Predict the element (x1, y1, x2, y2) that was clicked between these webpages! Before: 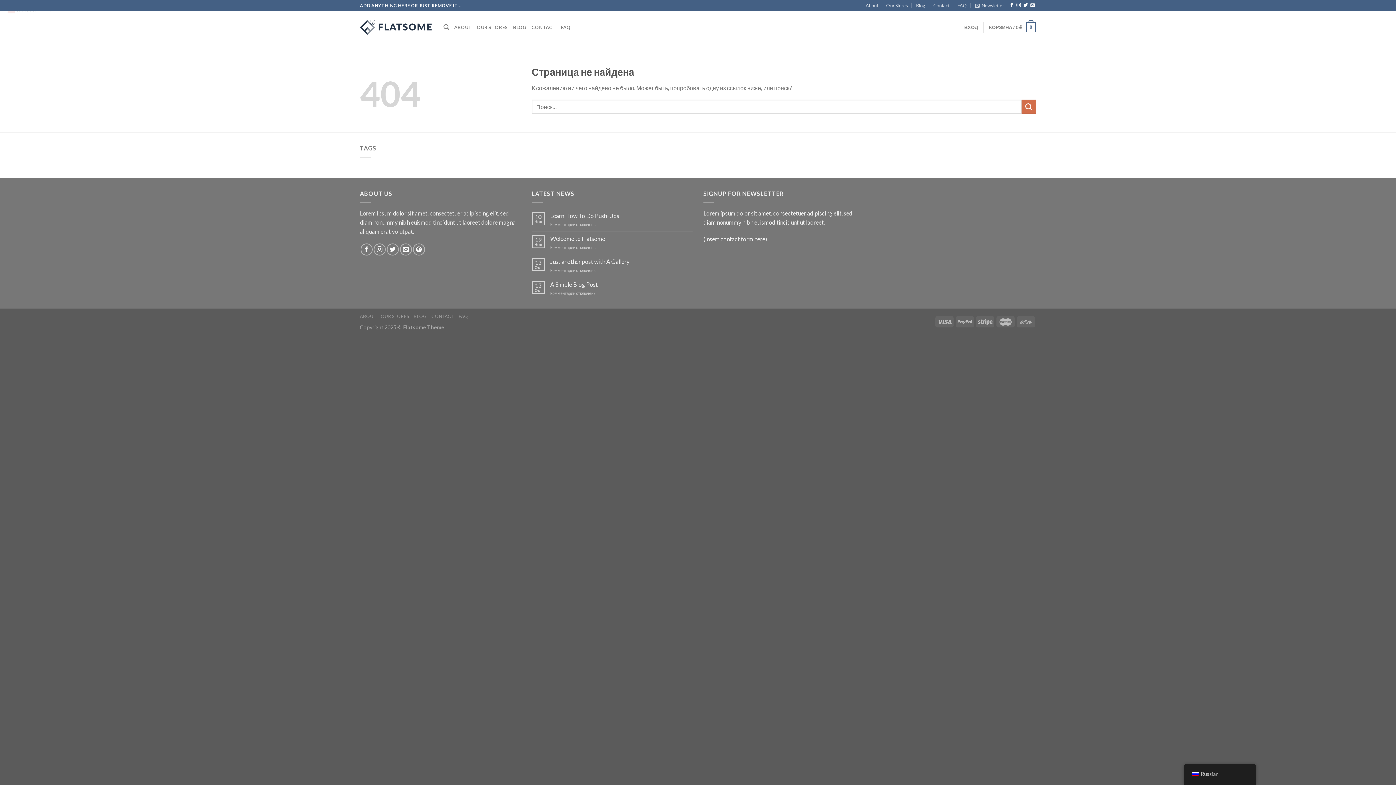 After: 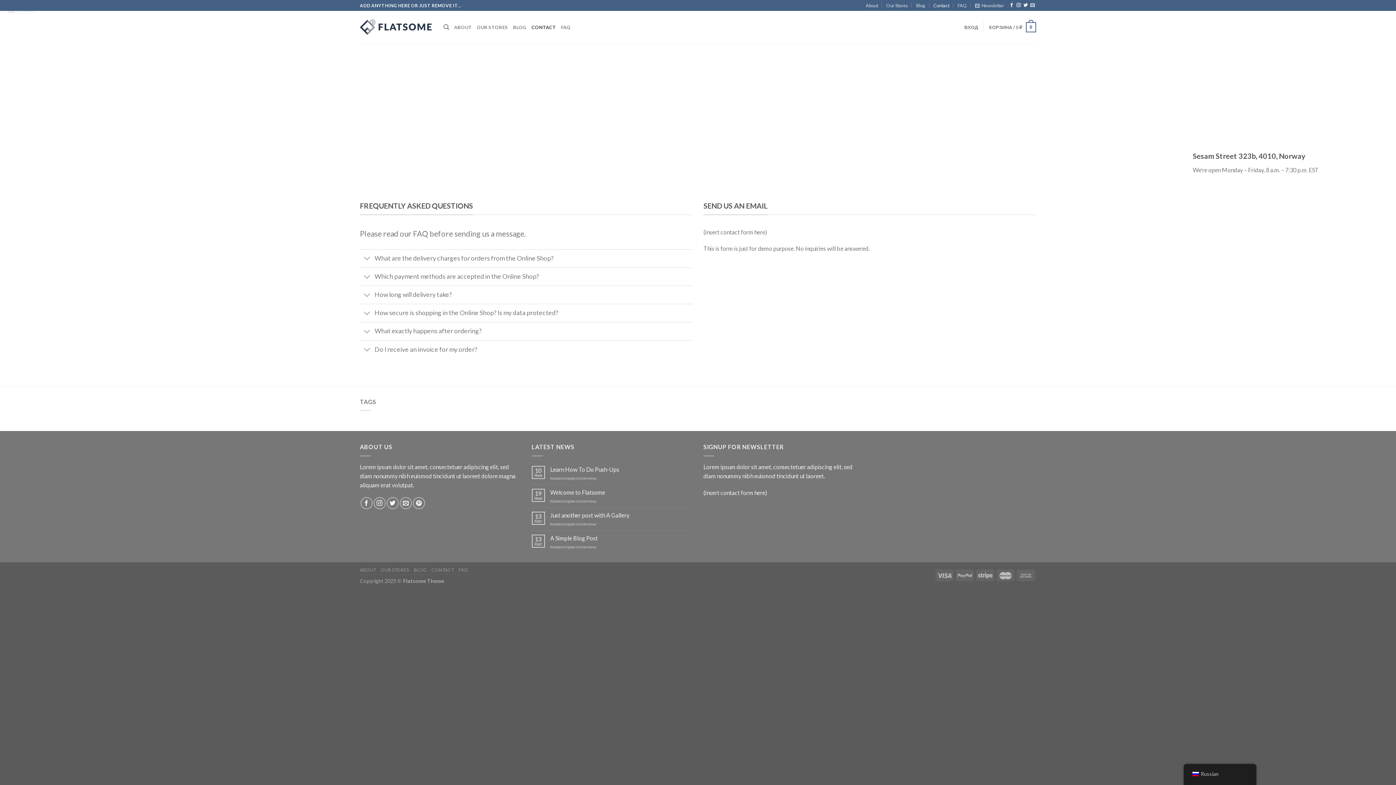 Action: bbox: (531, 20, 556, 34) label: CONTACT